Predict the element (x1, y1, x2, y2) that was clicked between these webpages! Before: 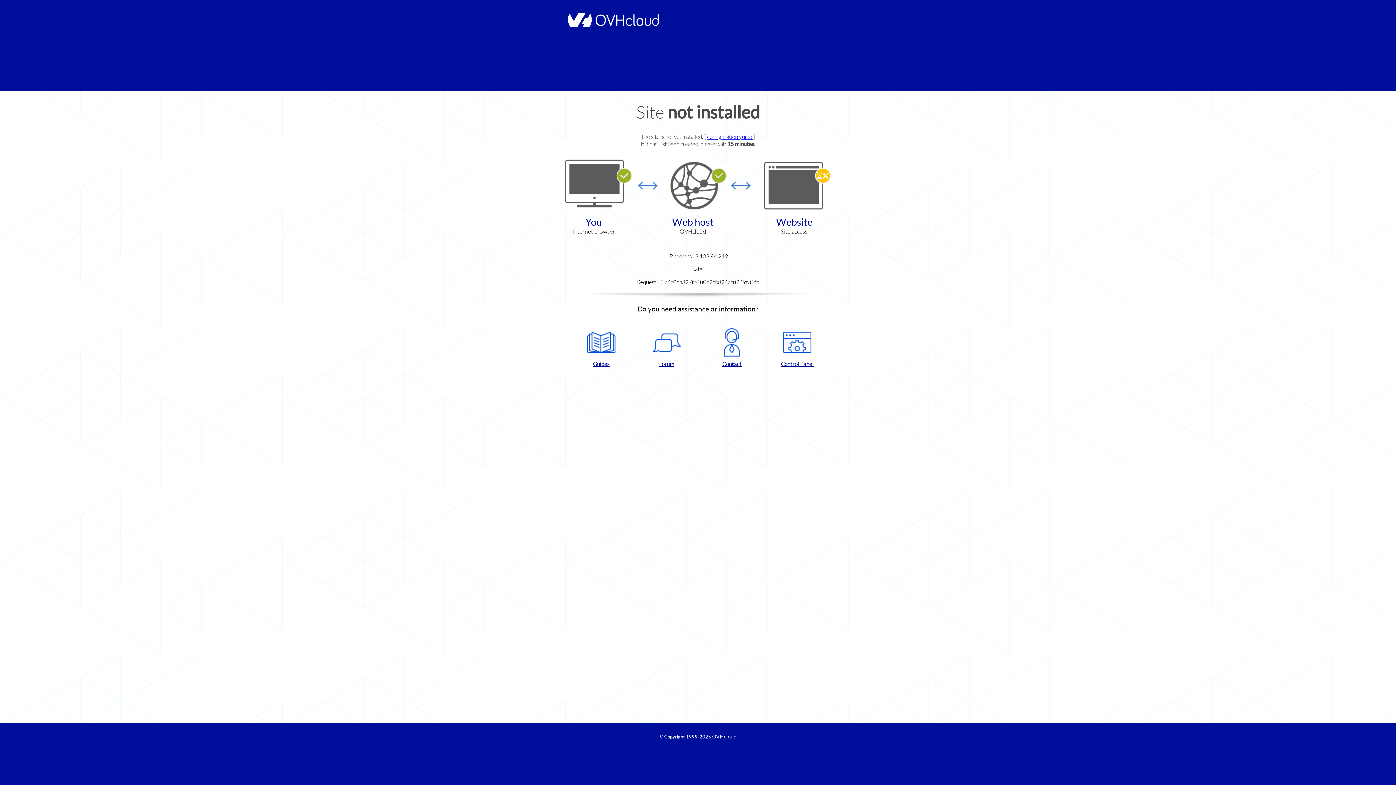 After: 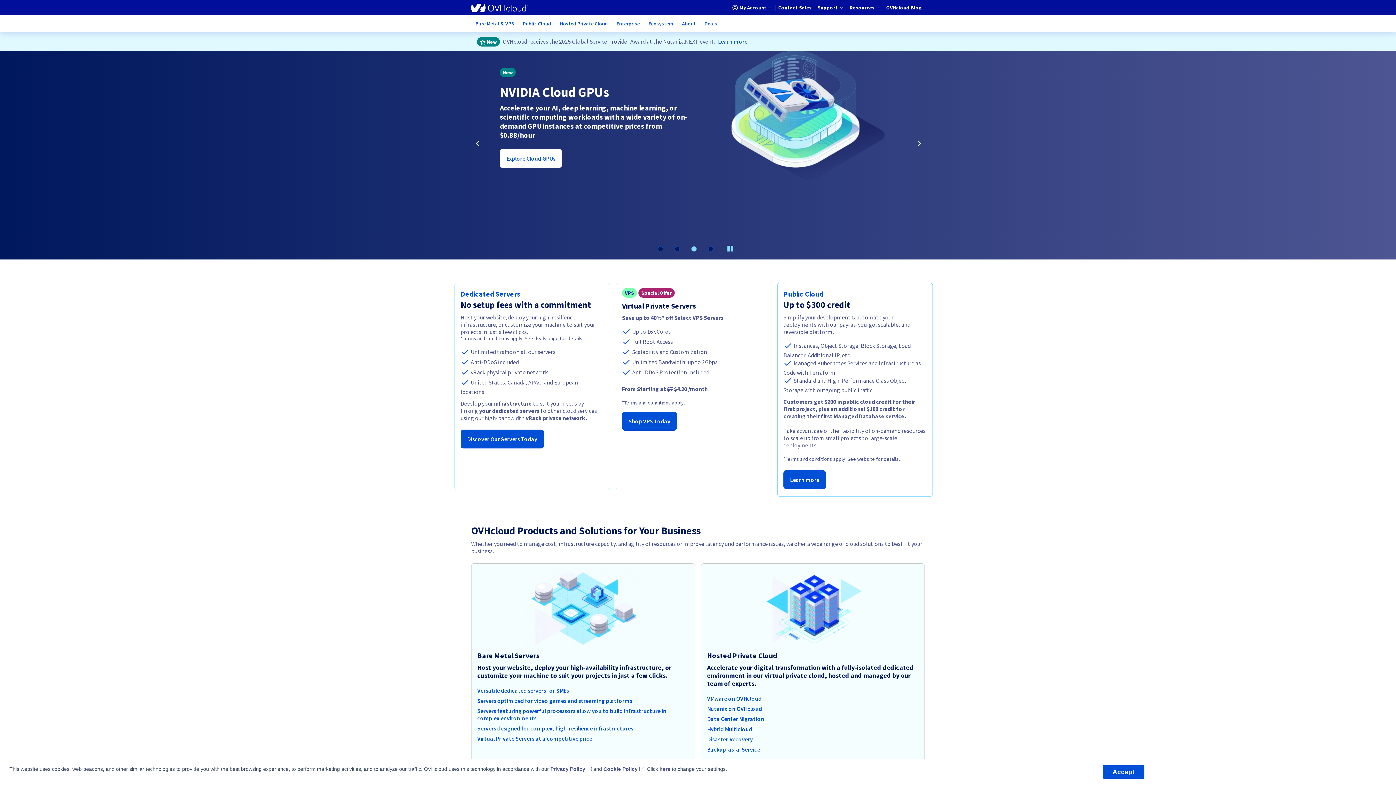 Action: bbox: (564, 22, 658, 28)